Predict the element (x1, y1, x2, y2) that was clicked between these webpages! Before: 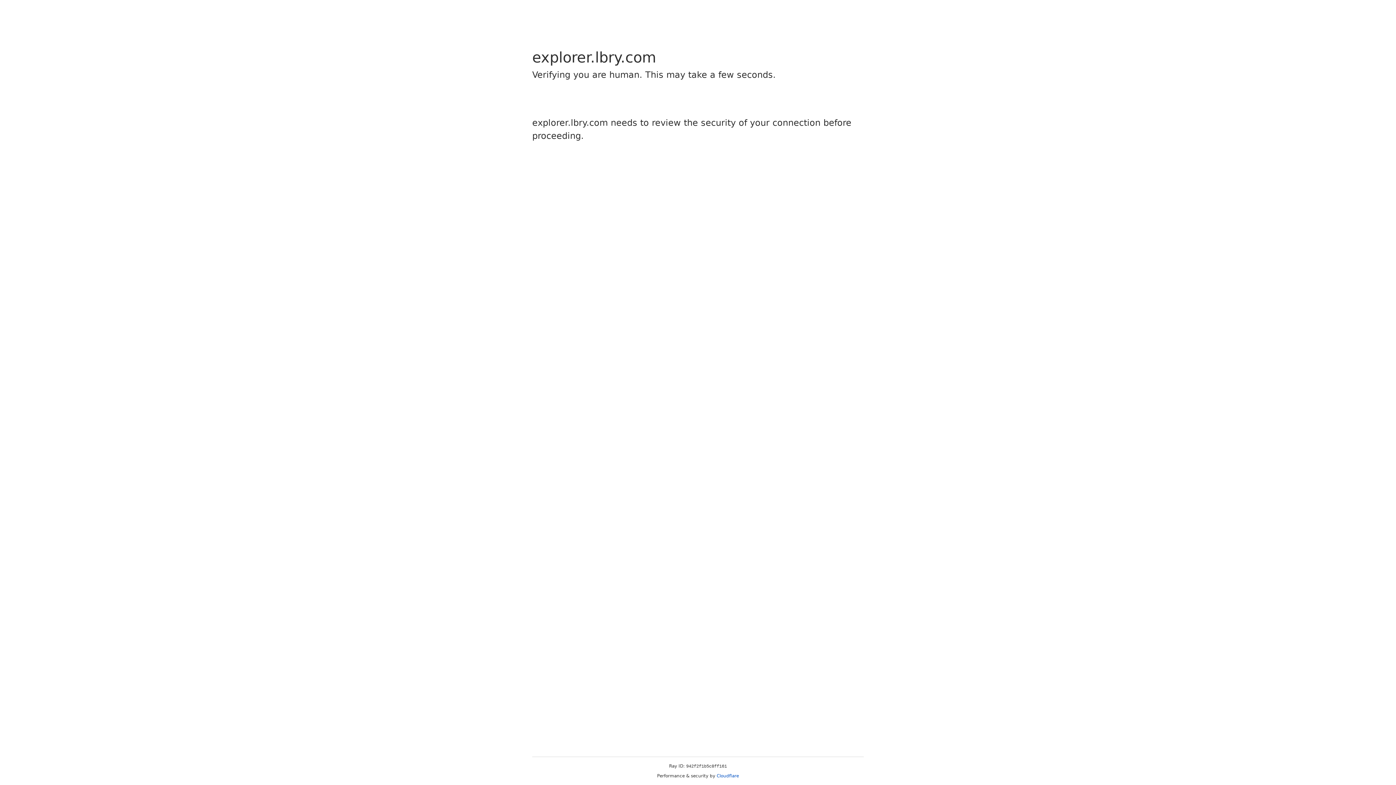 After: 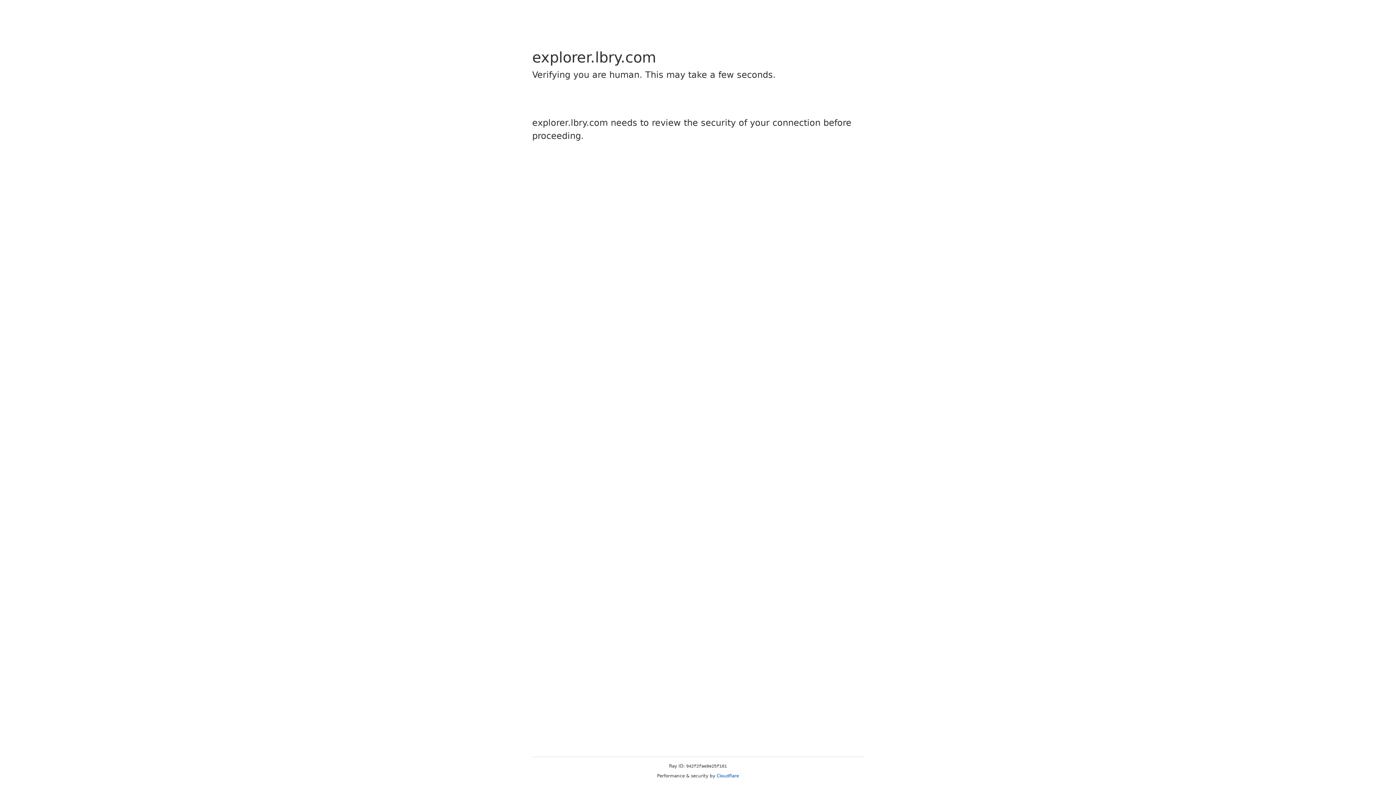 Action: bbox: (716, 773, 739, 778) label: Cloudflare